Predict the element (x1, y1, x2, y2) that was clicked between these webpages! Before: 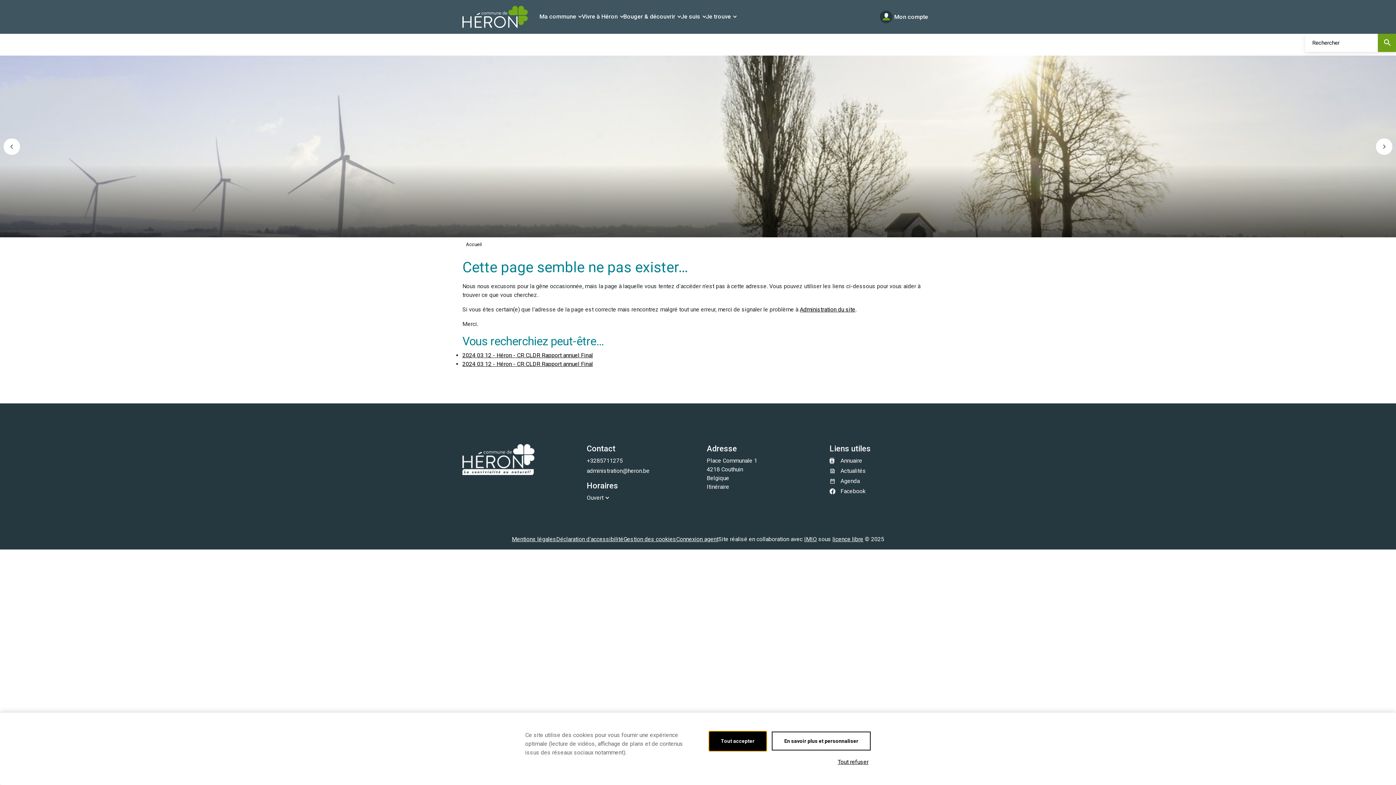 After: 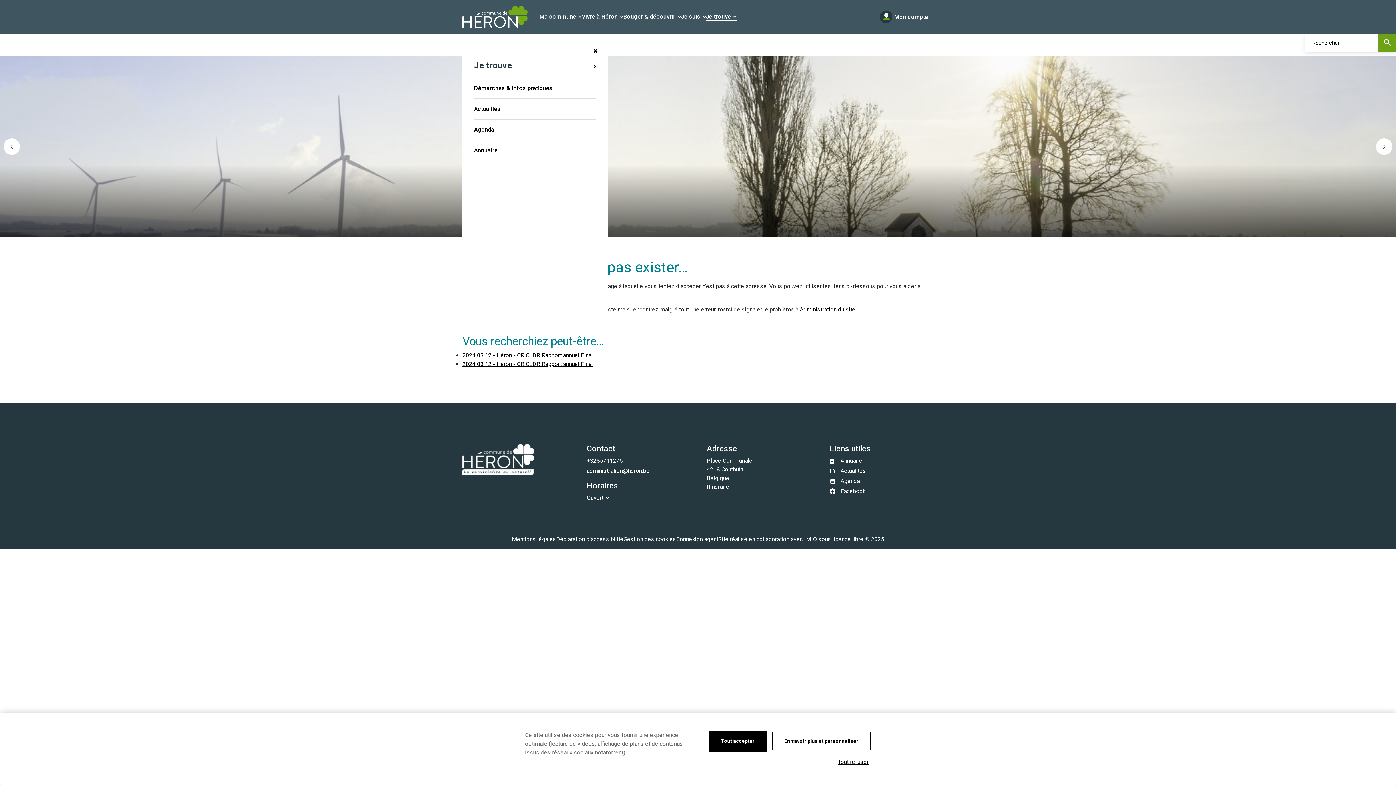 Action: bbox: (706, 12, 736, 21) label: Je trouve